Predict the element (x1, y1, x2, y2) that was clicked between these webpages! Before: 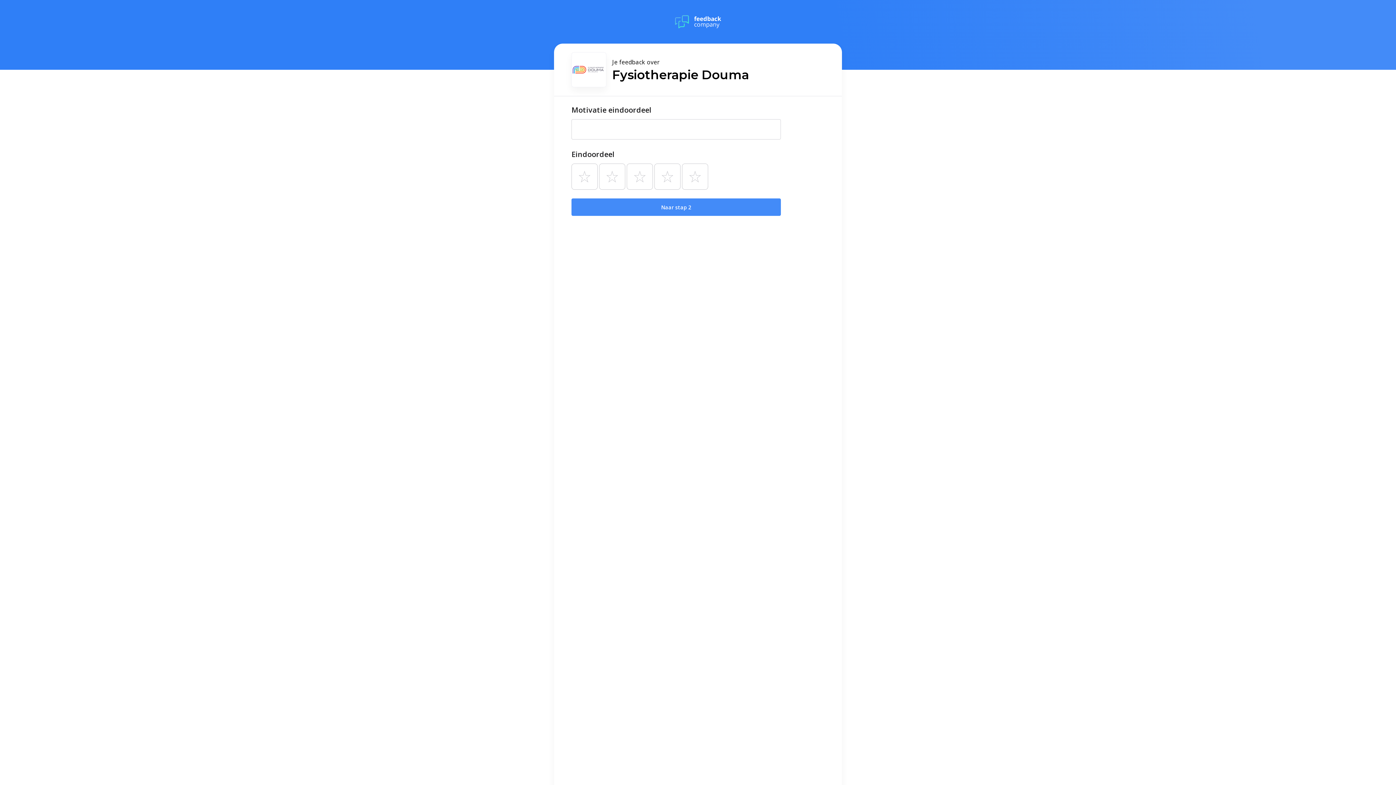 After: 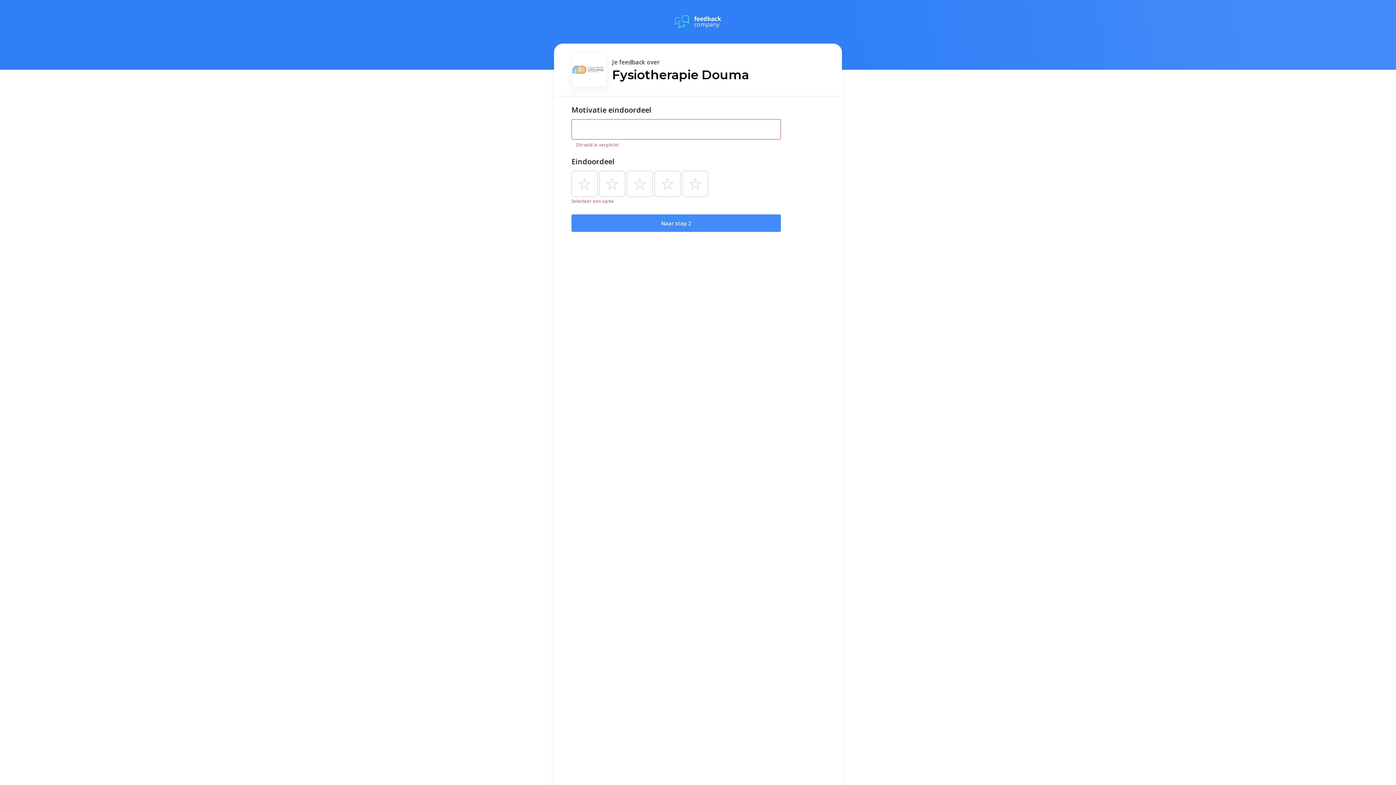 Action: bbox: (571, 198, 781, 216) label: Naar stap 2